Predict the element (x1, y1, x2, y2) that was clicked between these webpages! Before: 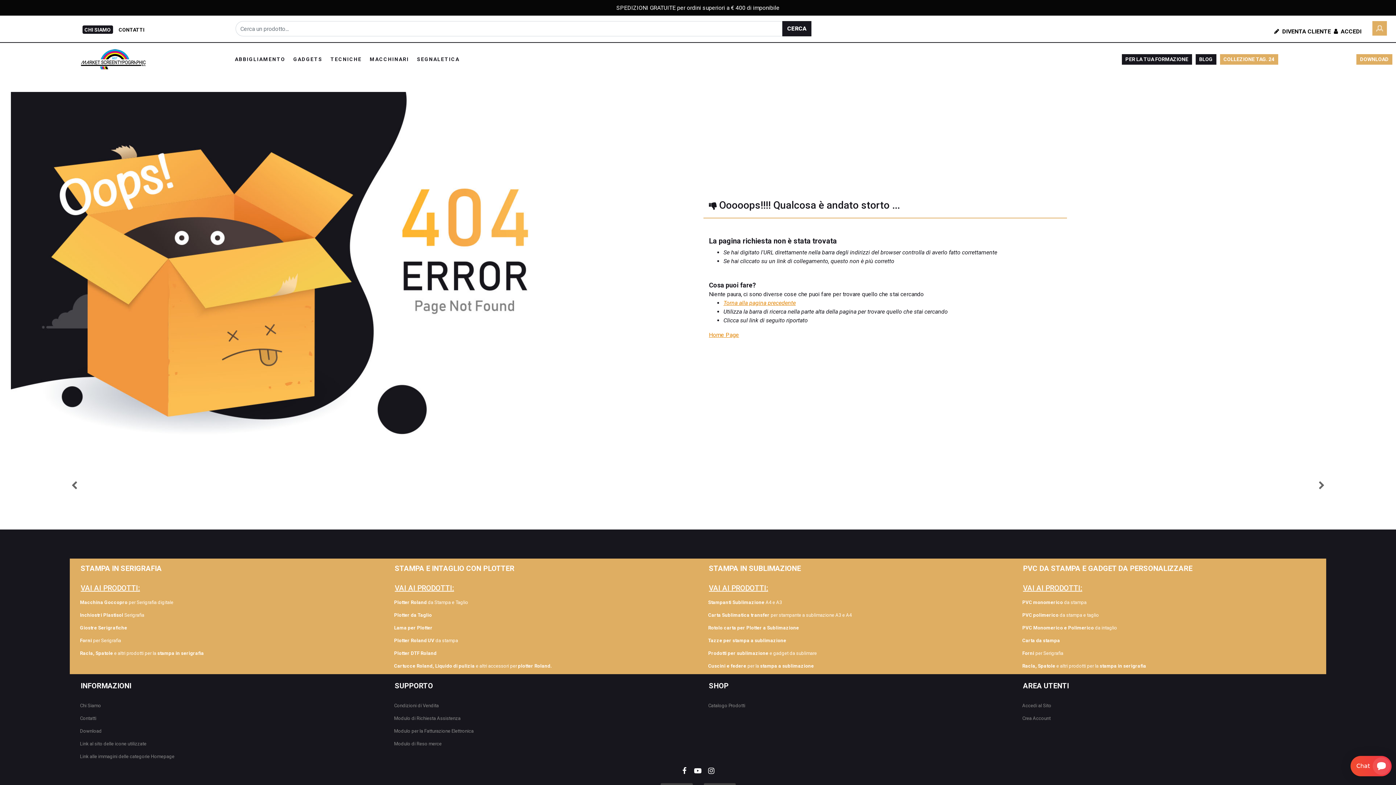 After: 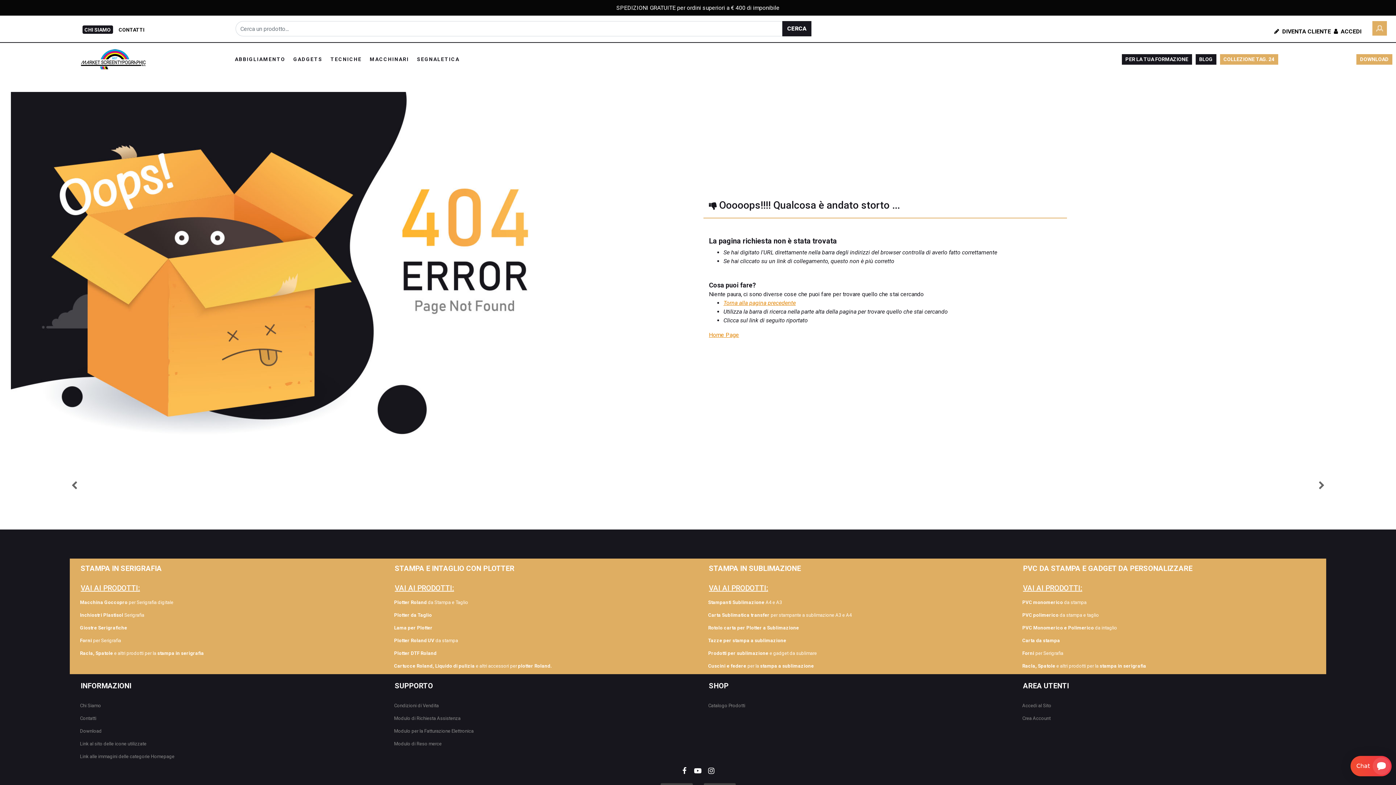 Action: label: Forni per Serigrafia bbox: (78, 636, 205, 645)